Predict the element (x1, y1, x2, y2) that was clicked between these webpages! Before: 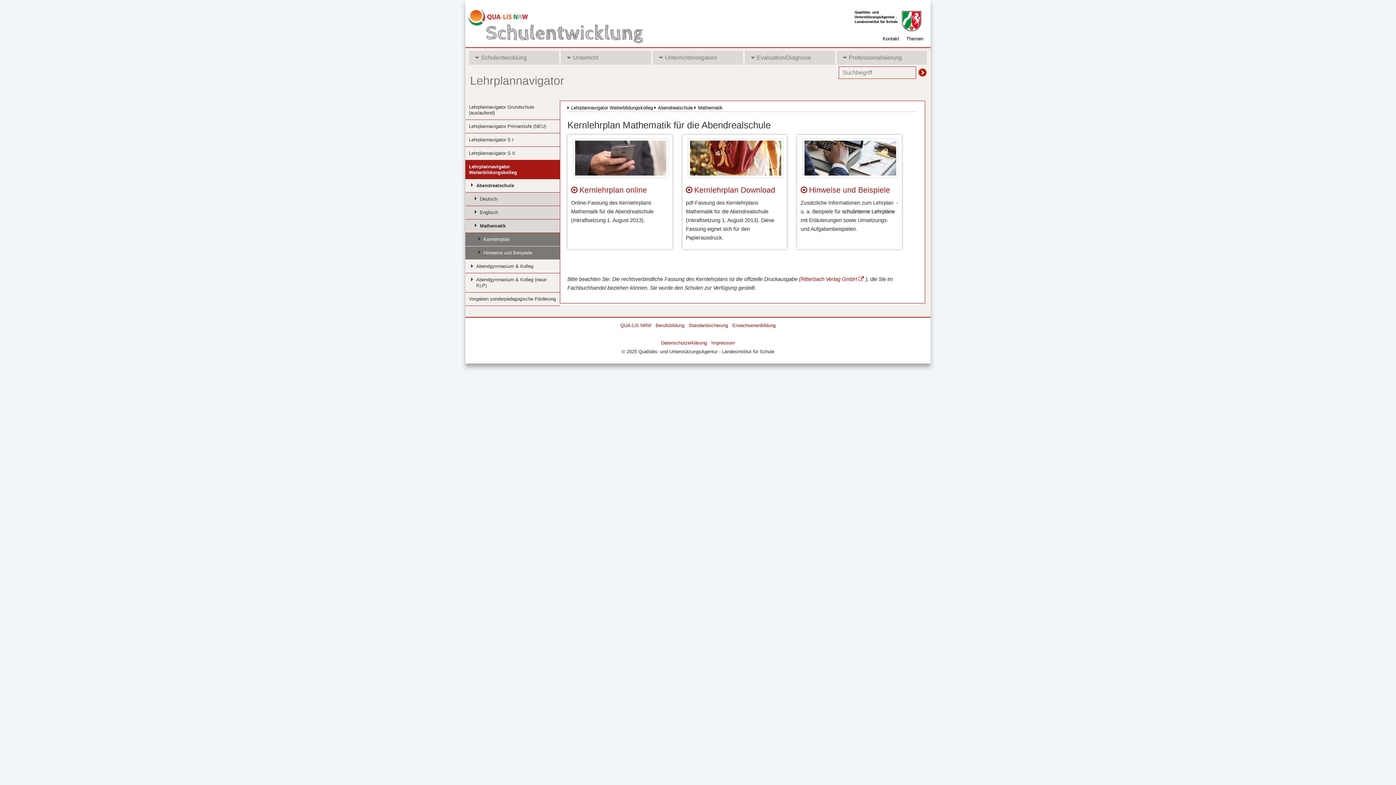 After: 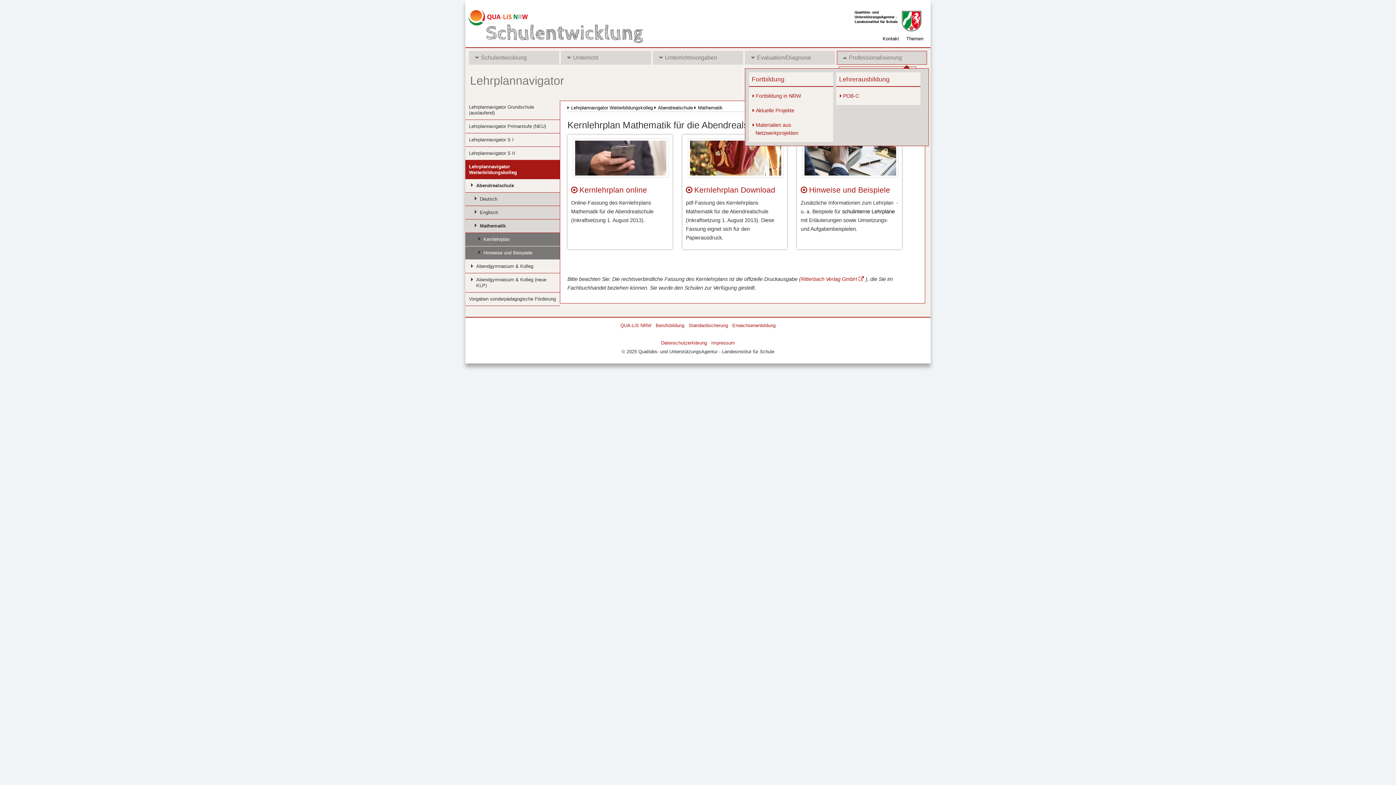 Action: label: Professionalisierung bbox: (837, 50, 927, 64)